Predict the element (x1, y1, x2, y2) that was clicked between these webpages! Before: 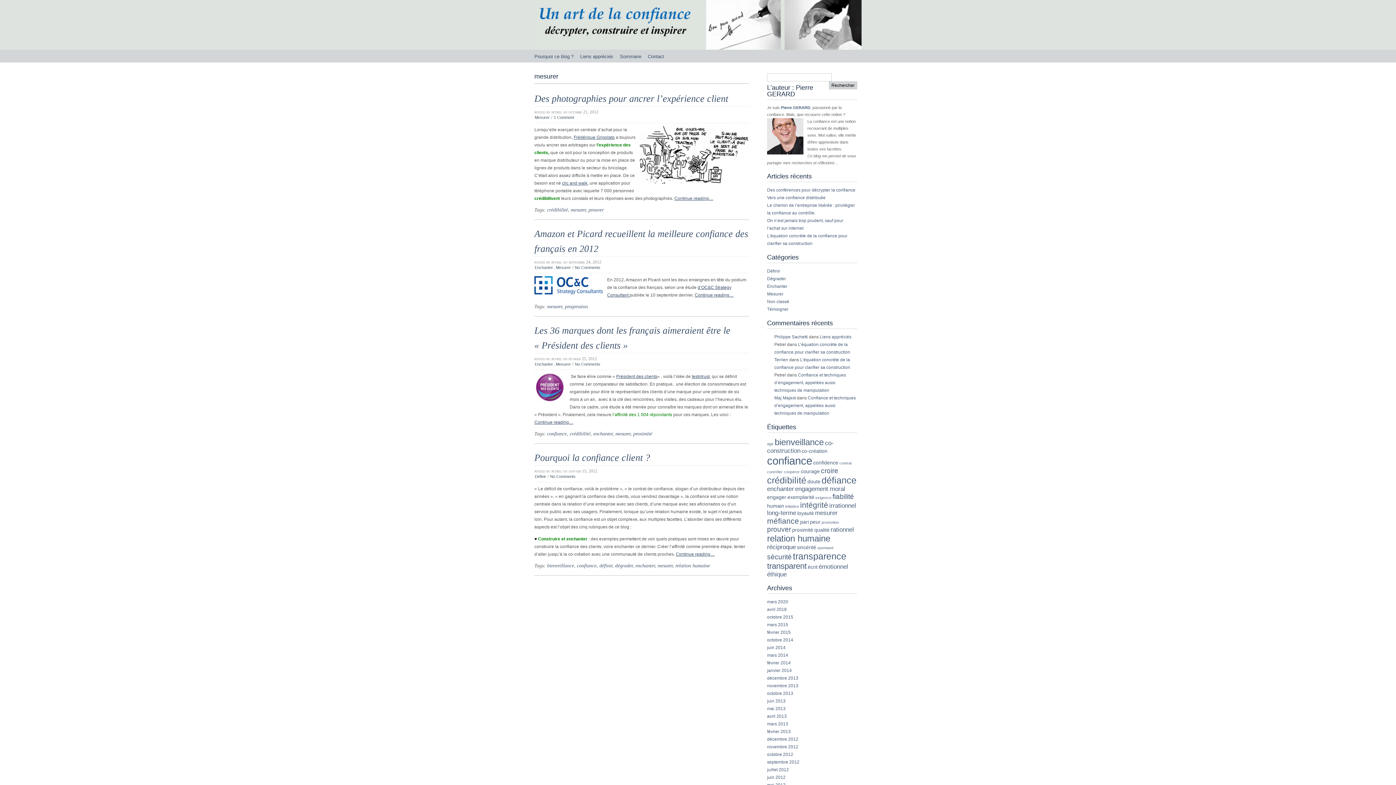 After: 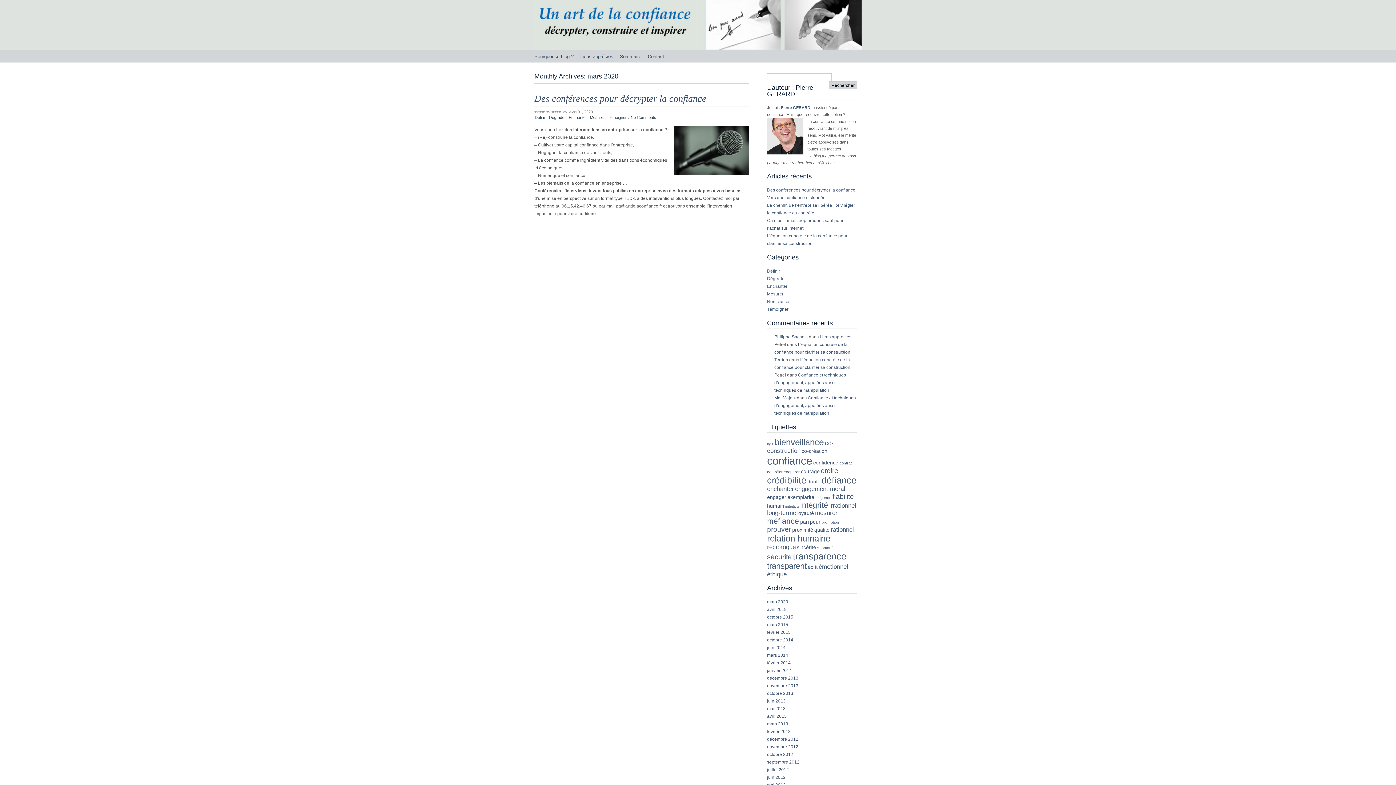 Action: label: mars 2020 bbox: (767, 599, 788, 604)